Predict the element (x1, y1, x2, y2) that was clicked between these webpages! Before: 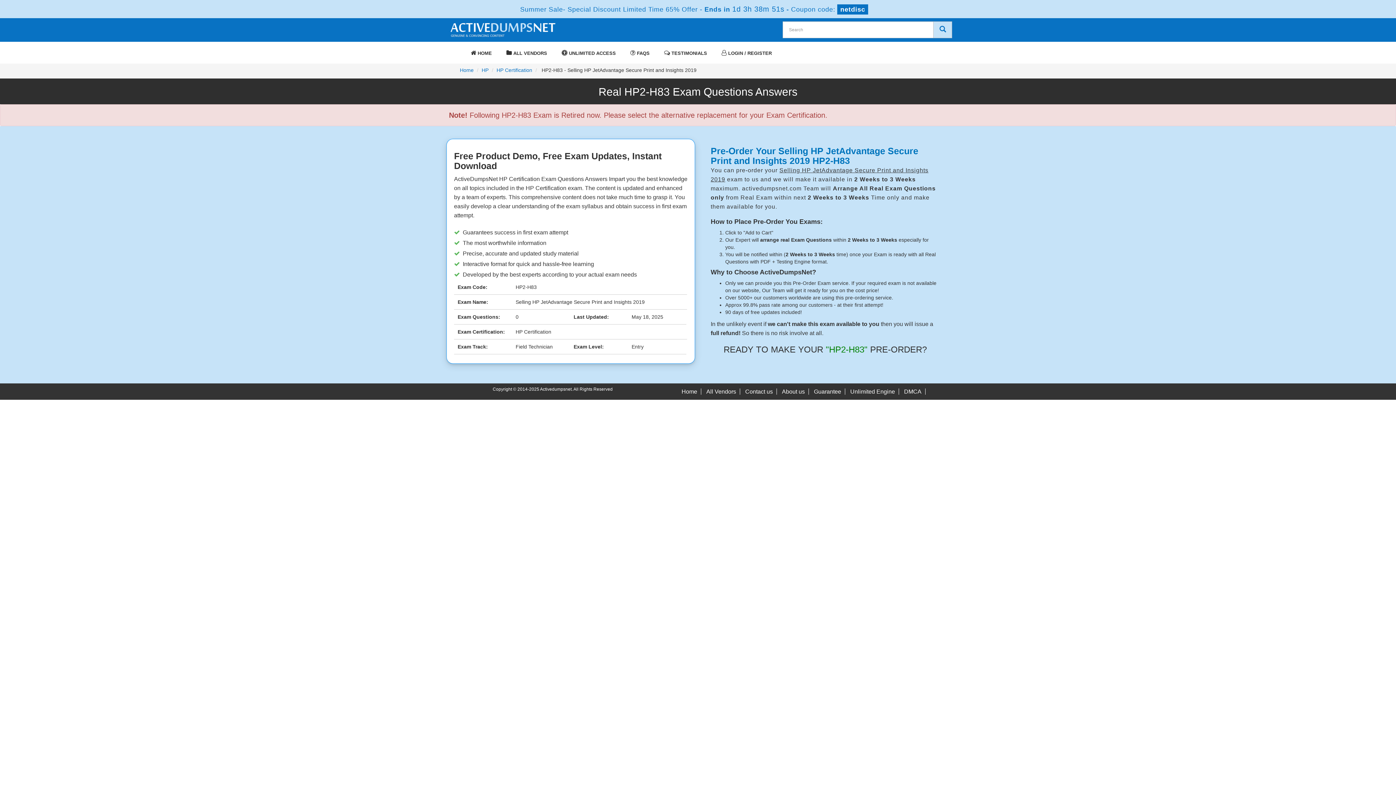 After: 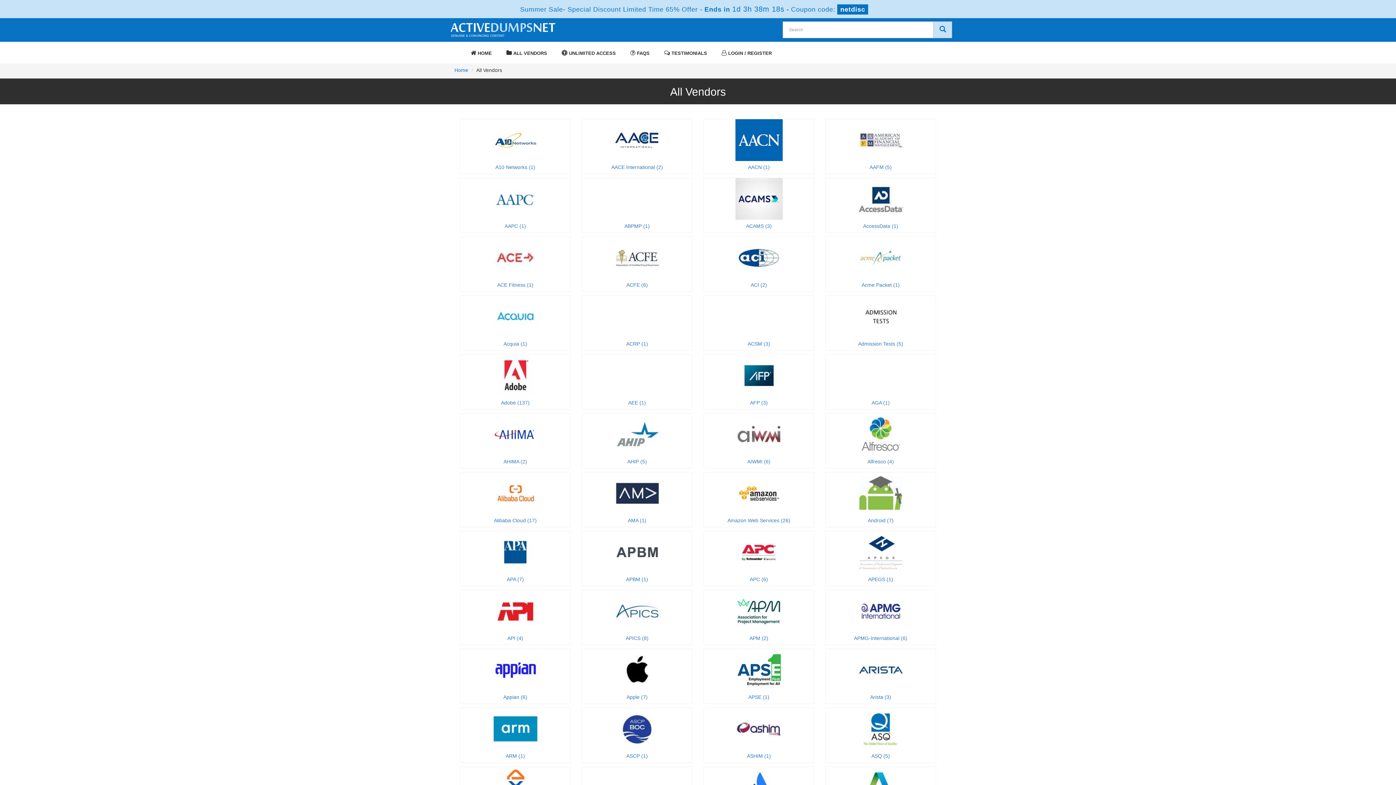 Action: label:  ALL VENDORS bbox: (499, 43, 554, 63)